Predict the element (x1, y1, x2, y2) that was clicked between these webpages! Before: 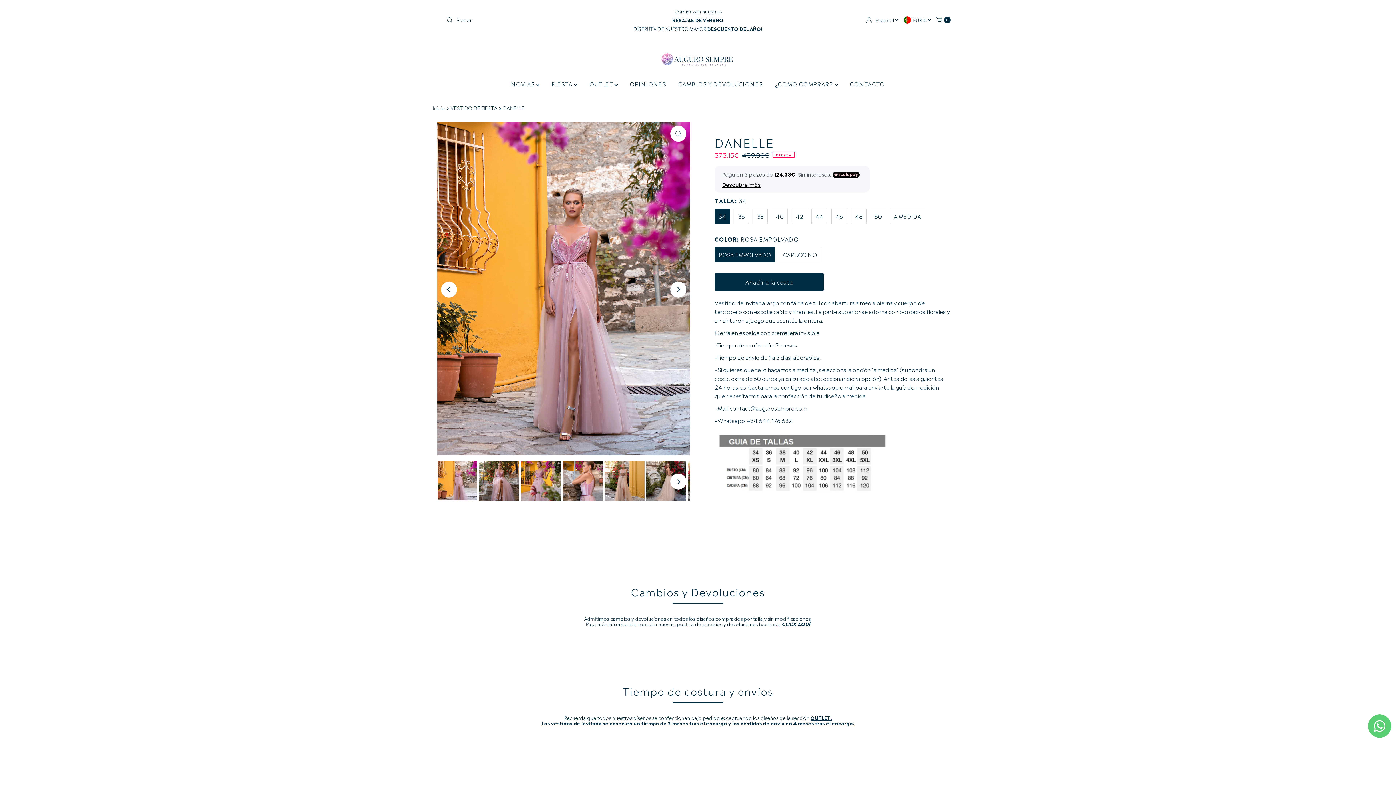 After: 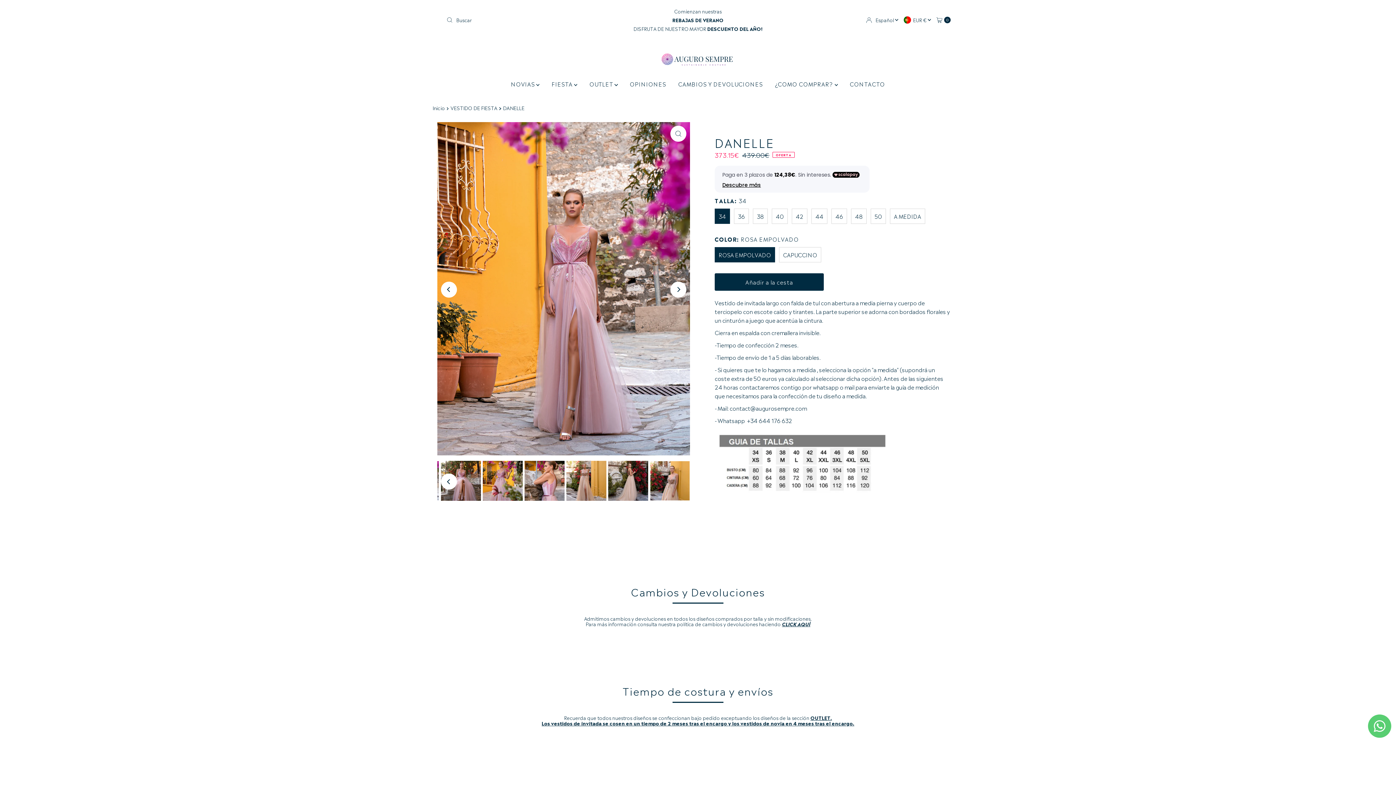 Action: bbox: (670, 473, 686, 489) label: Next